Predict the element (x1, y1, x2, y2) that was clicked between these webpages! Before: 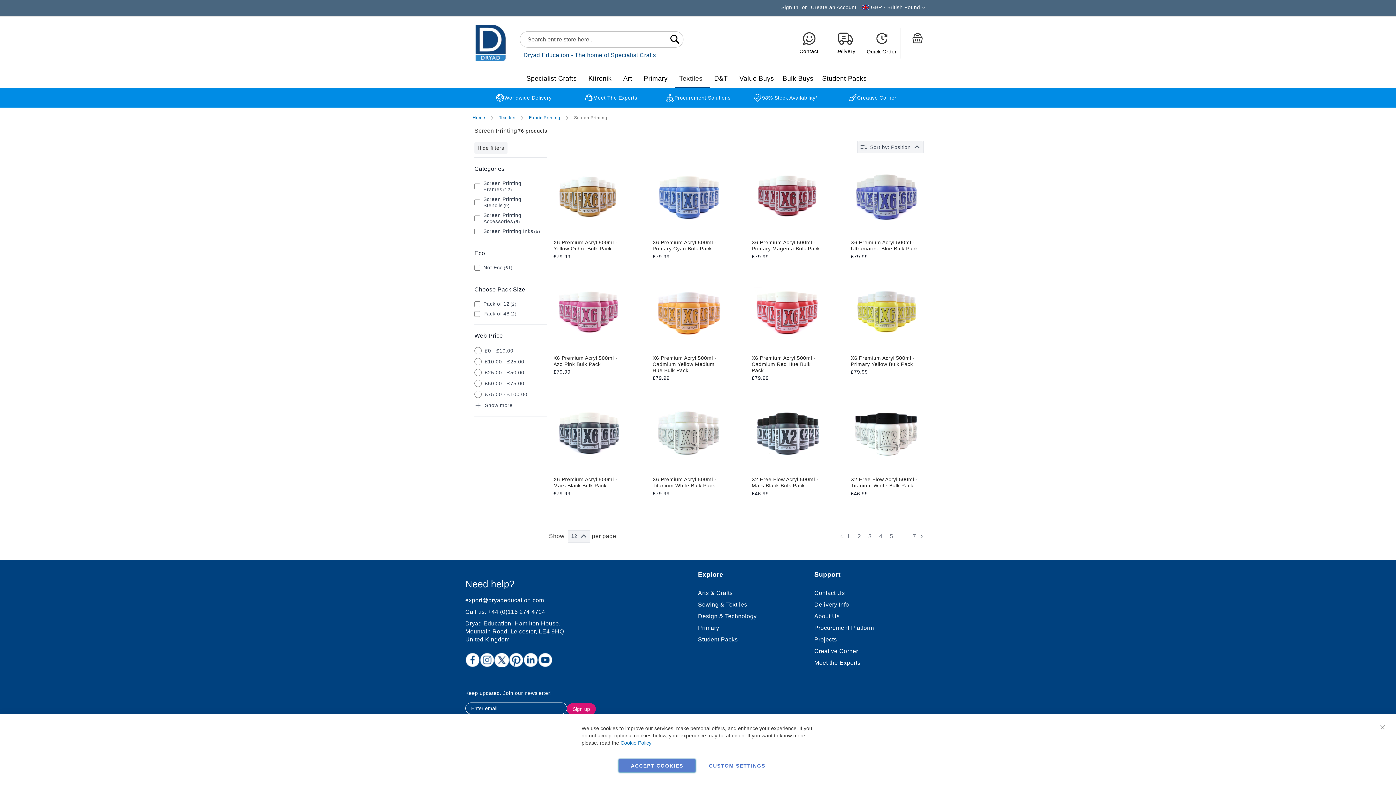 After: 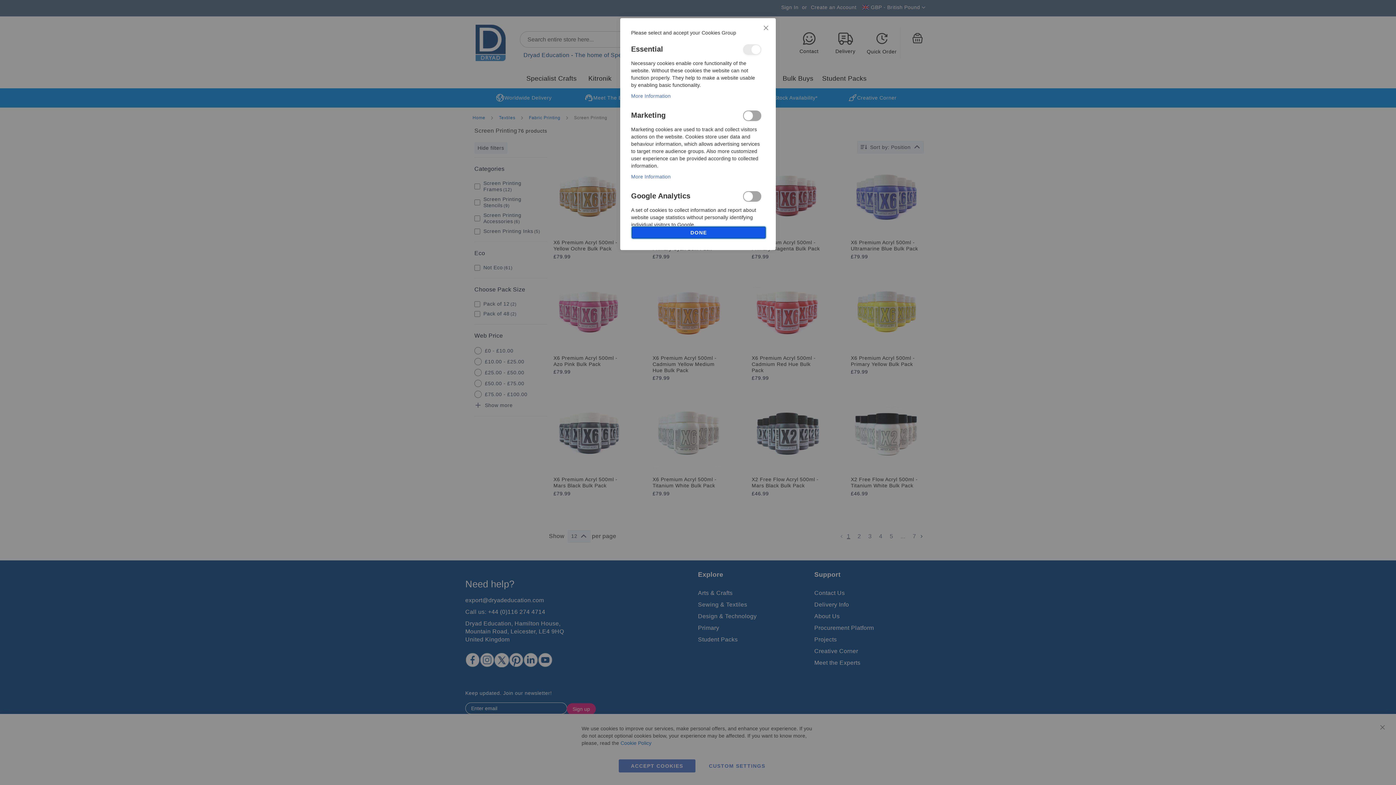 Action: bbox: (698, 759, 776, 772) label: CUSTOM SETTINGS